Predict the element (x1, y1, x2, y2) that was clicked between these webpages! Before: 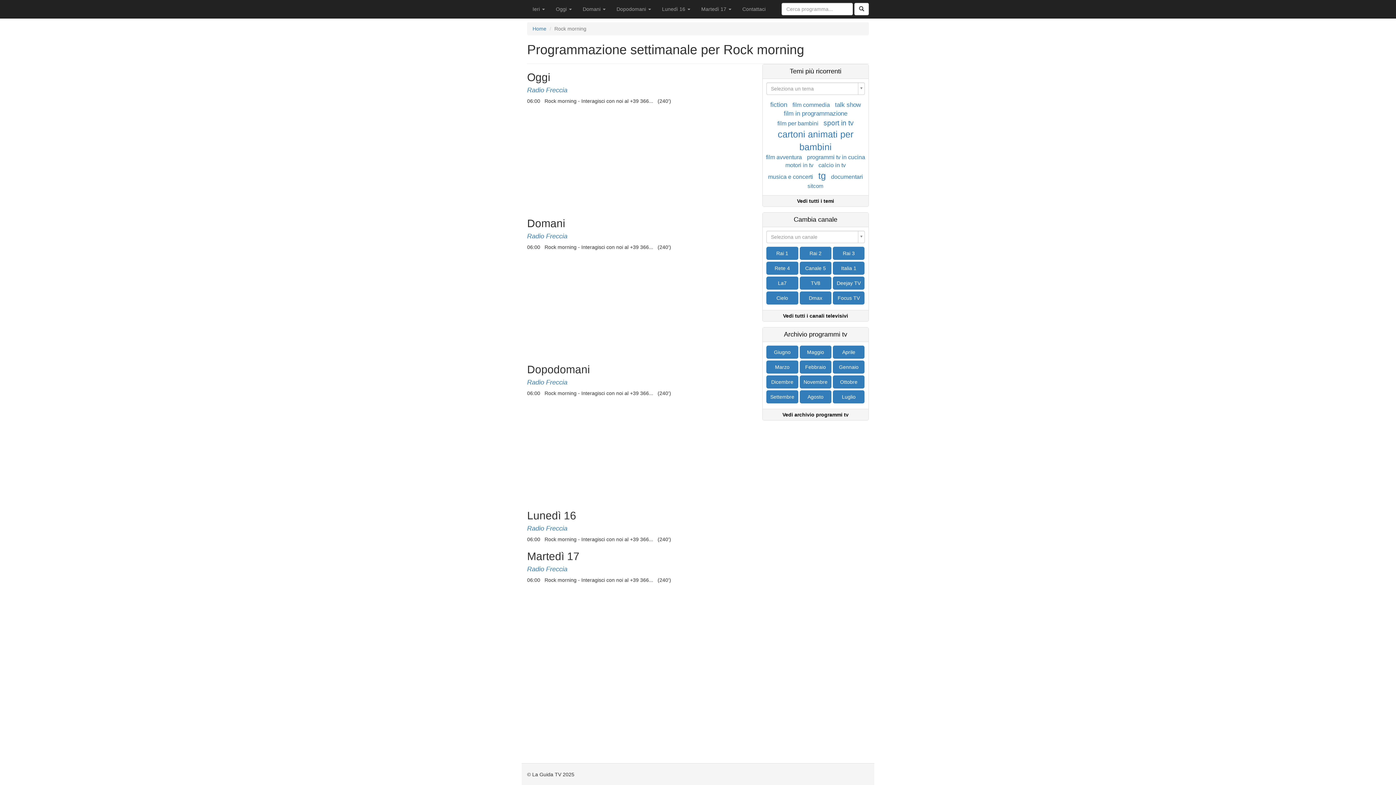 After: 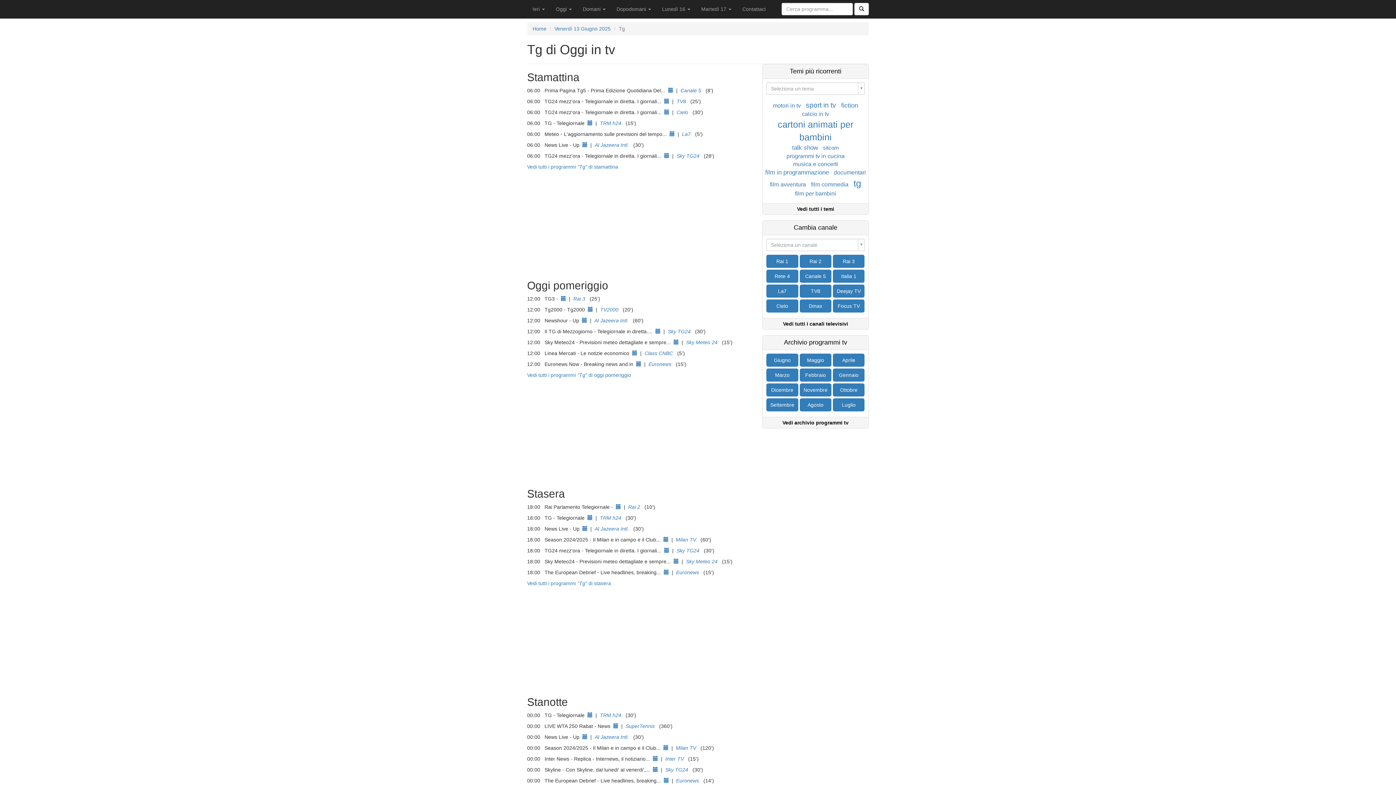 Action: bbox: (818, 170, 826, 180) label: tg